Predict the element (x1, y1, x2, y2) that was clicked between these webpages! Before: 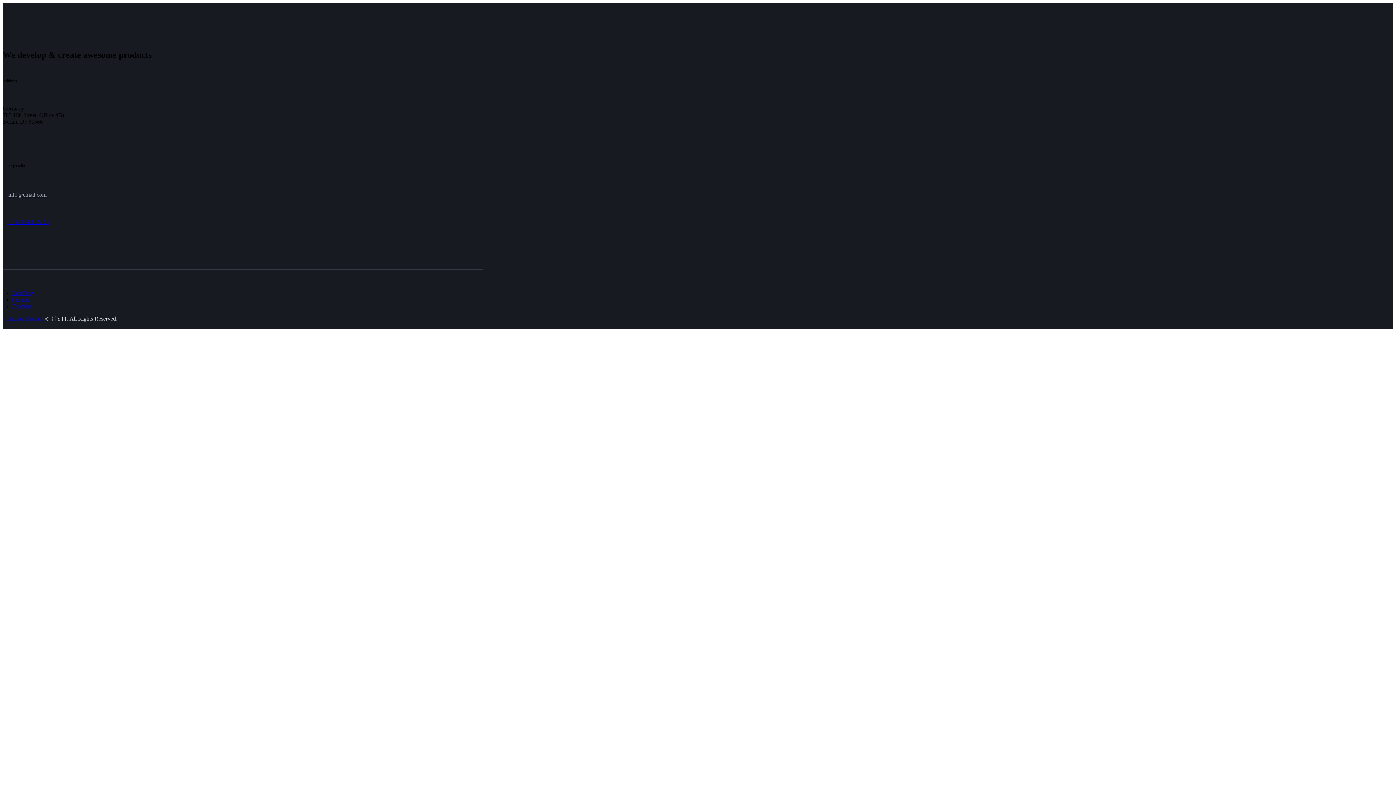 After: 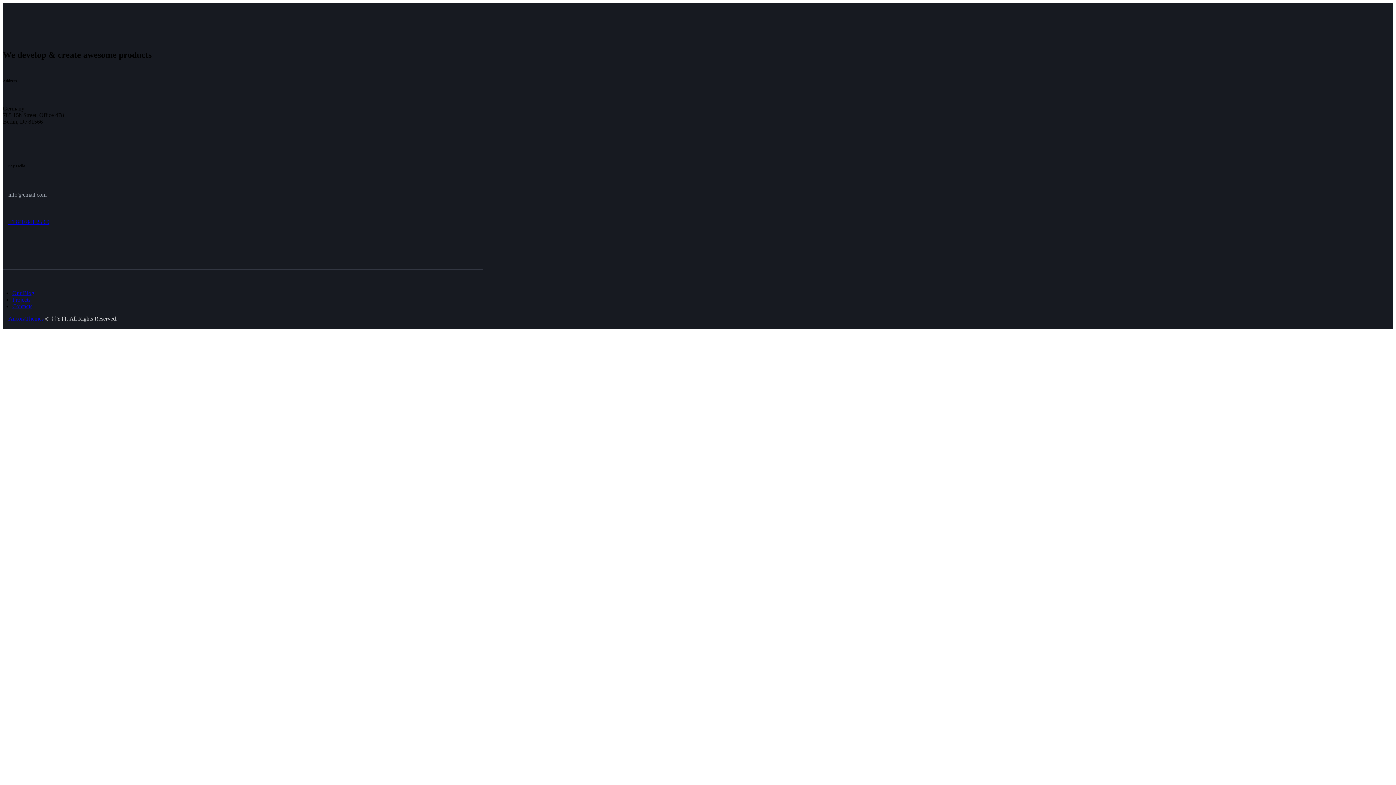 Action: bbox: (8, 315, 43, 321) label: AncoraThemes